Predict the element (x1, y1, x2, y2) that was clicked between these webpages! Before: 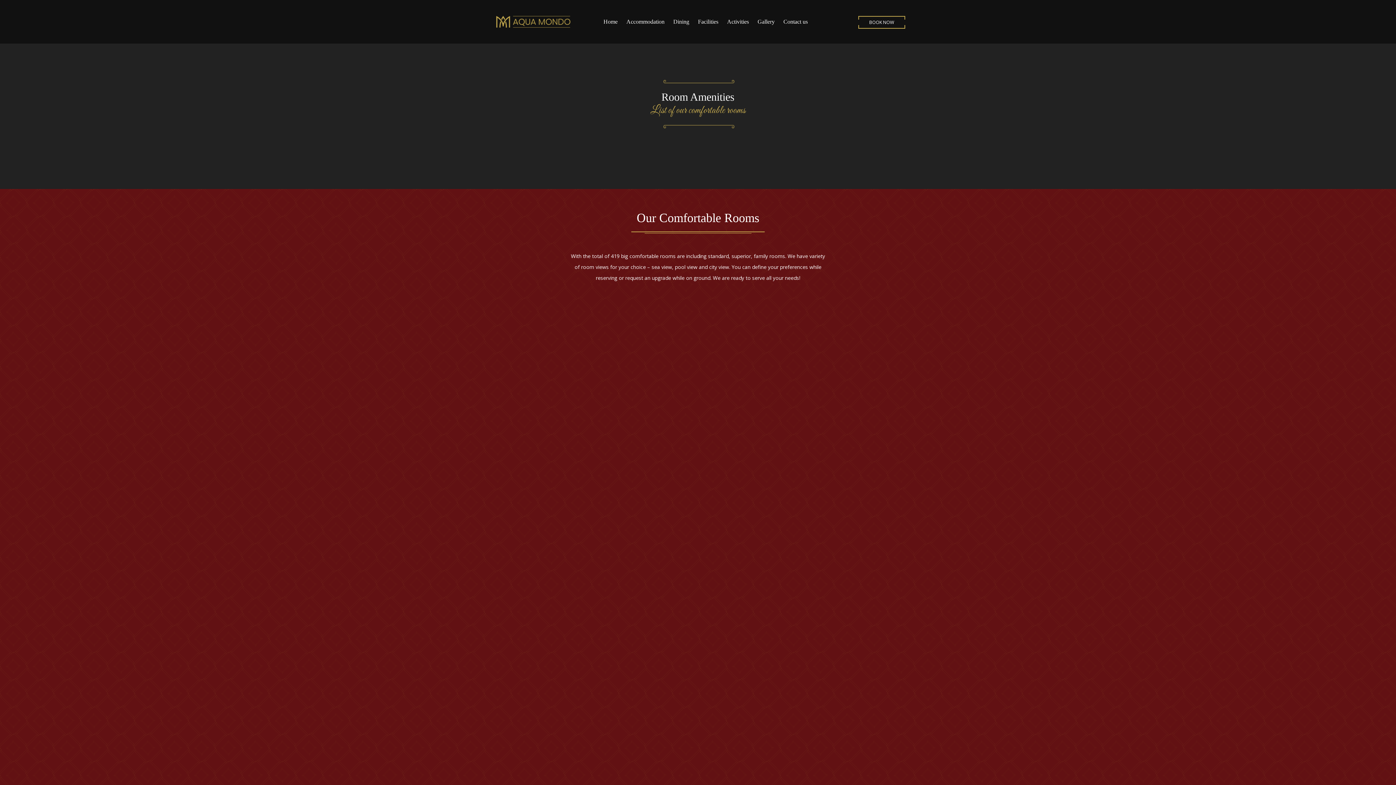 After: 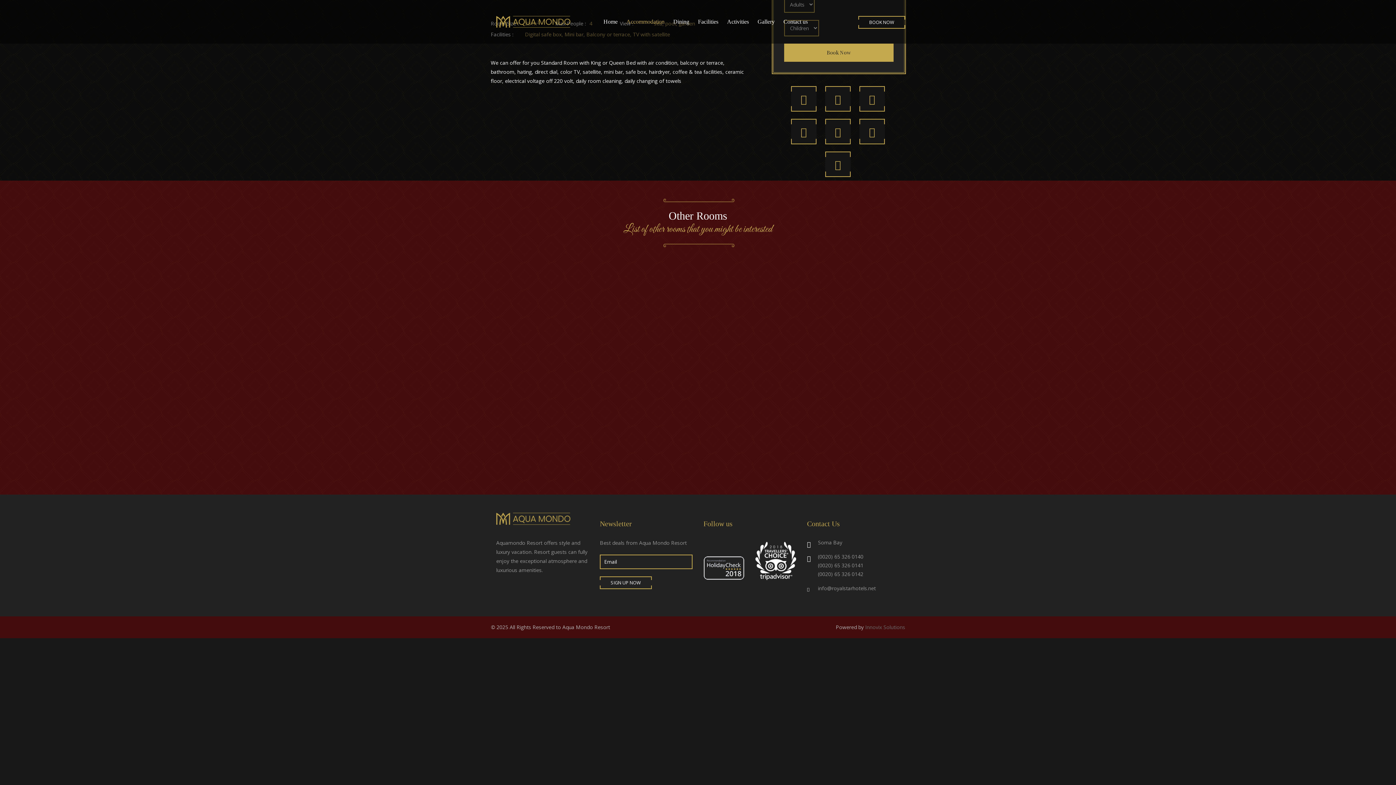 Action: bbox: (844, 520, 897, 532) label: More Info